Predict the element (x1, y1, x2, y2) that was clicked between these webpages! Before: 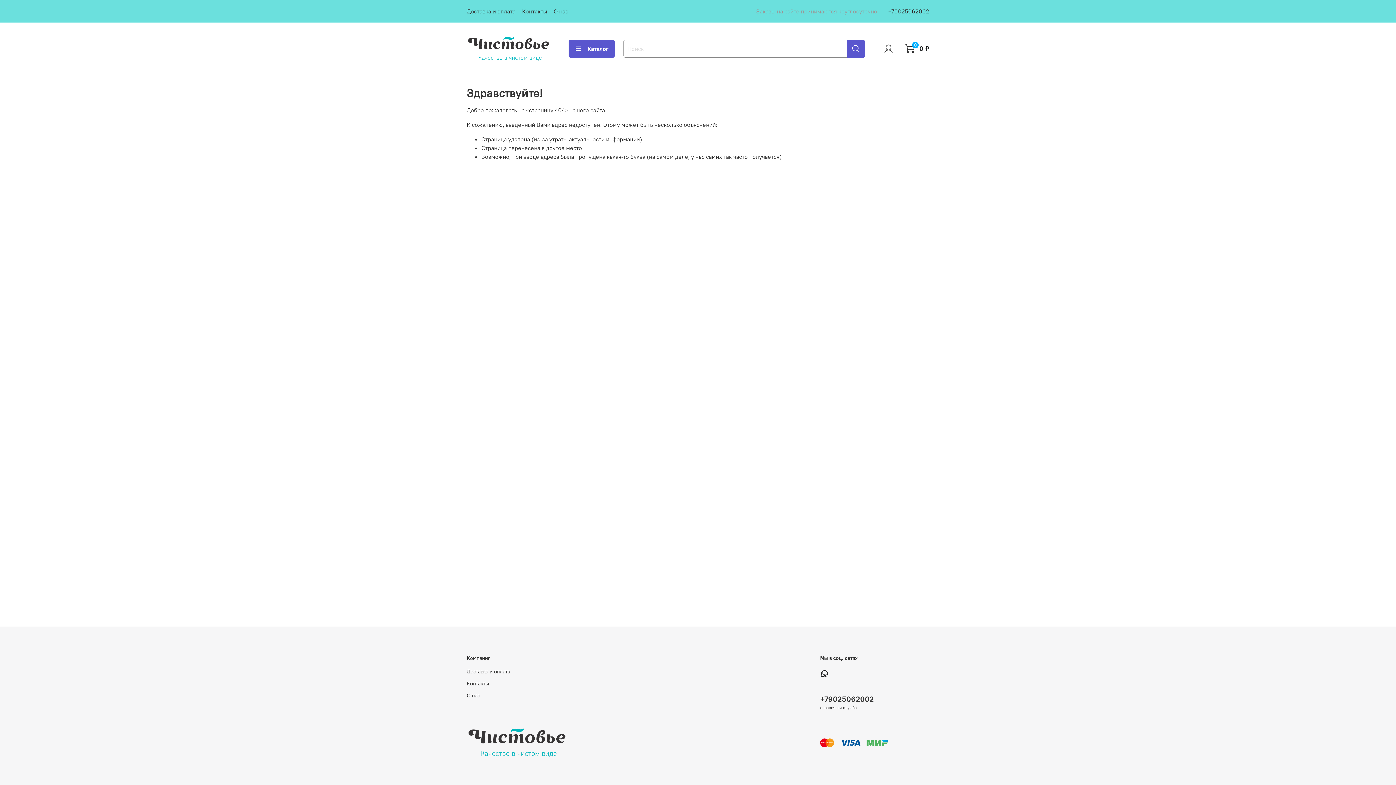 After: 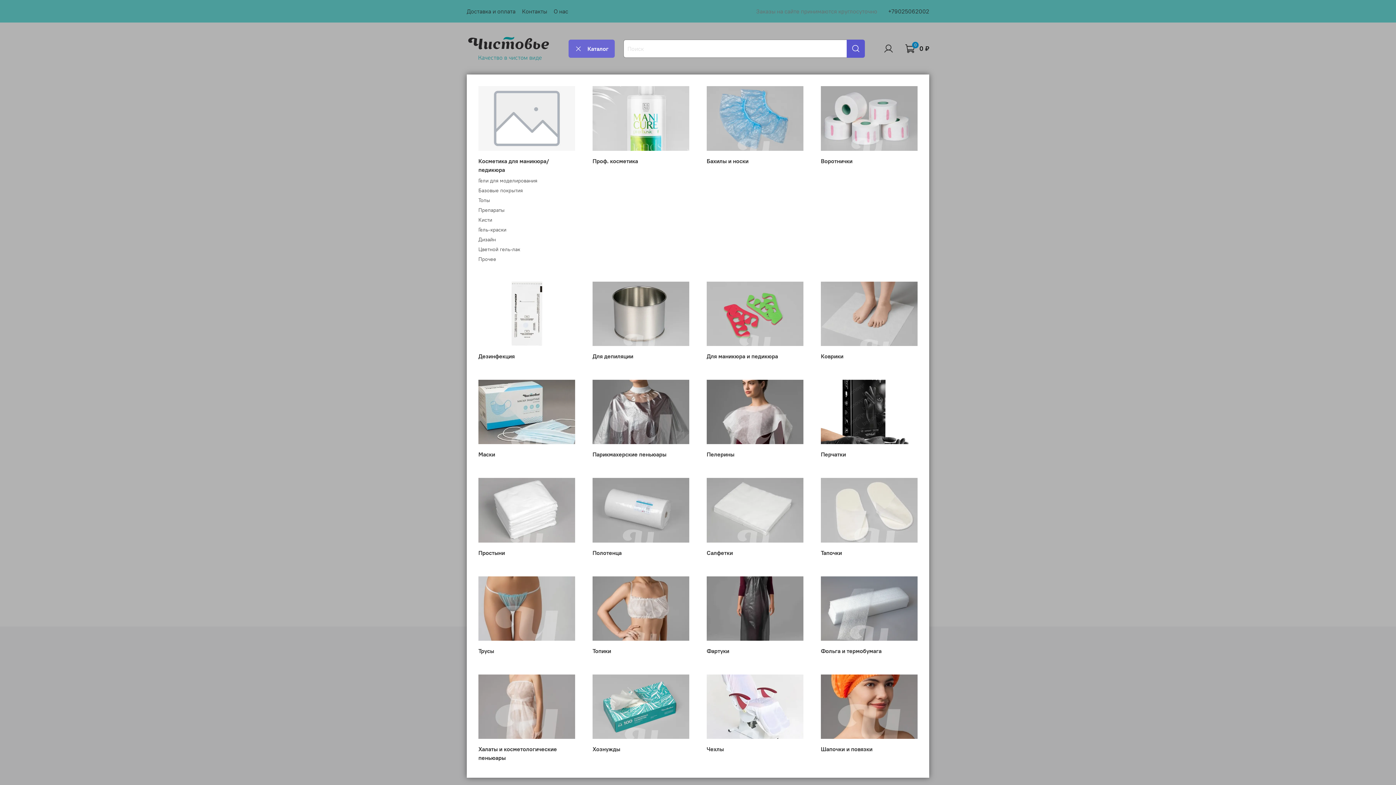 Action: label: Каталог bbox: (568, 39, 614, 57)